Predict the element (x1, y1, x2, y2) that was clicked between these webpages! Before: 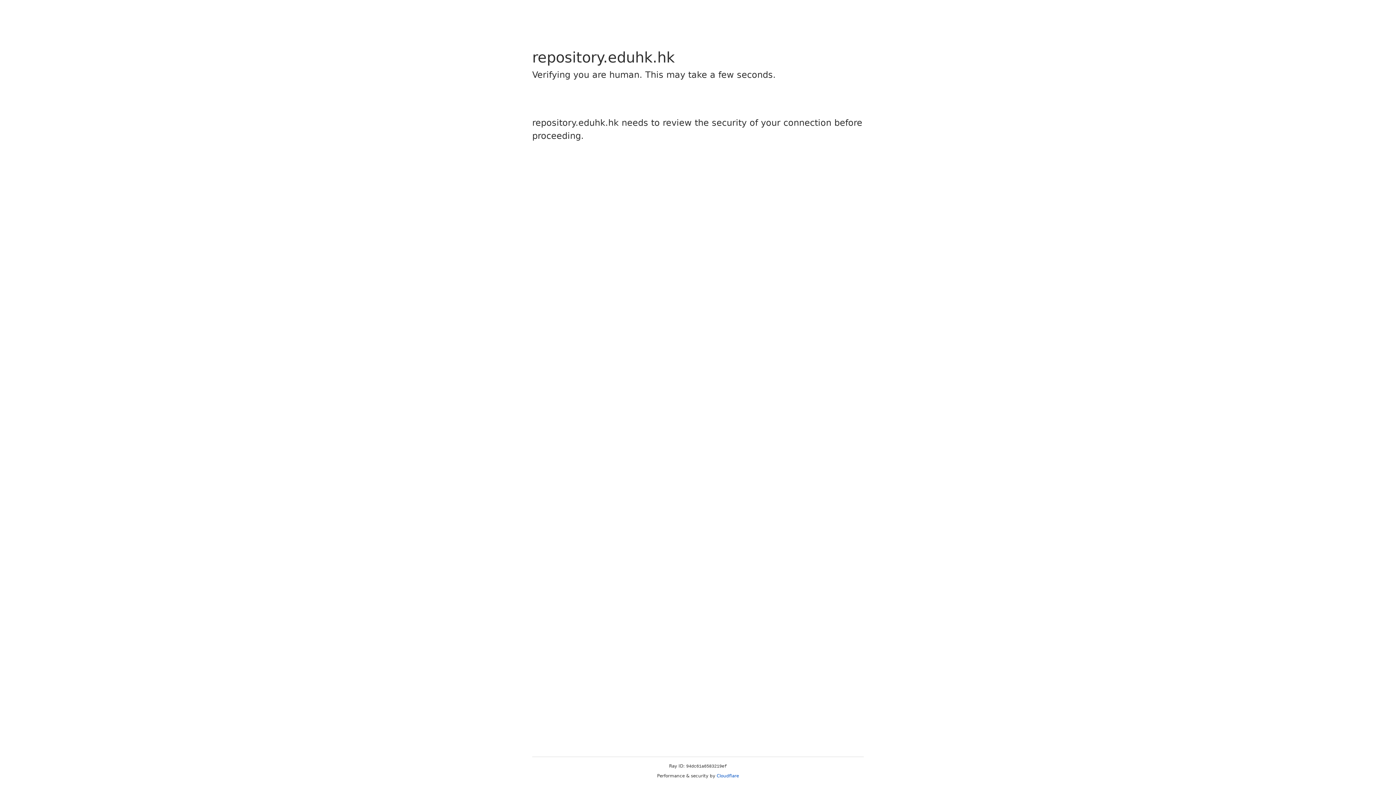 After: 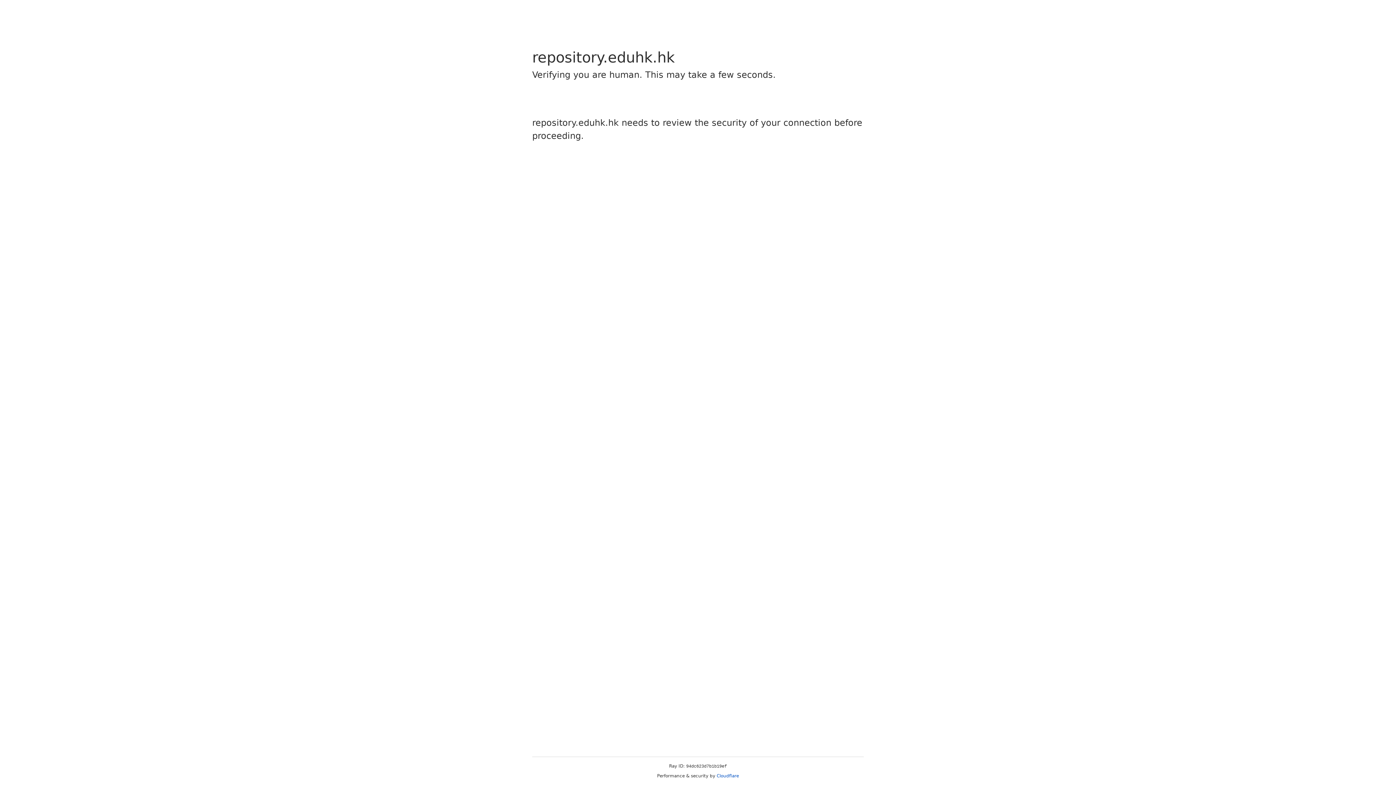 Action: bbox: (716, 773, 739, 778) label: Cloudflare